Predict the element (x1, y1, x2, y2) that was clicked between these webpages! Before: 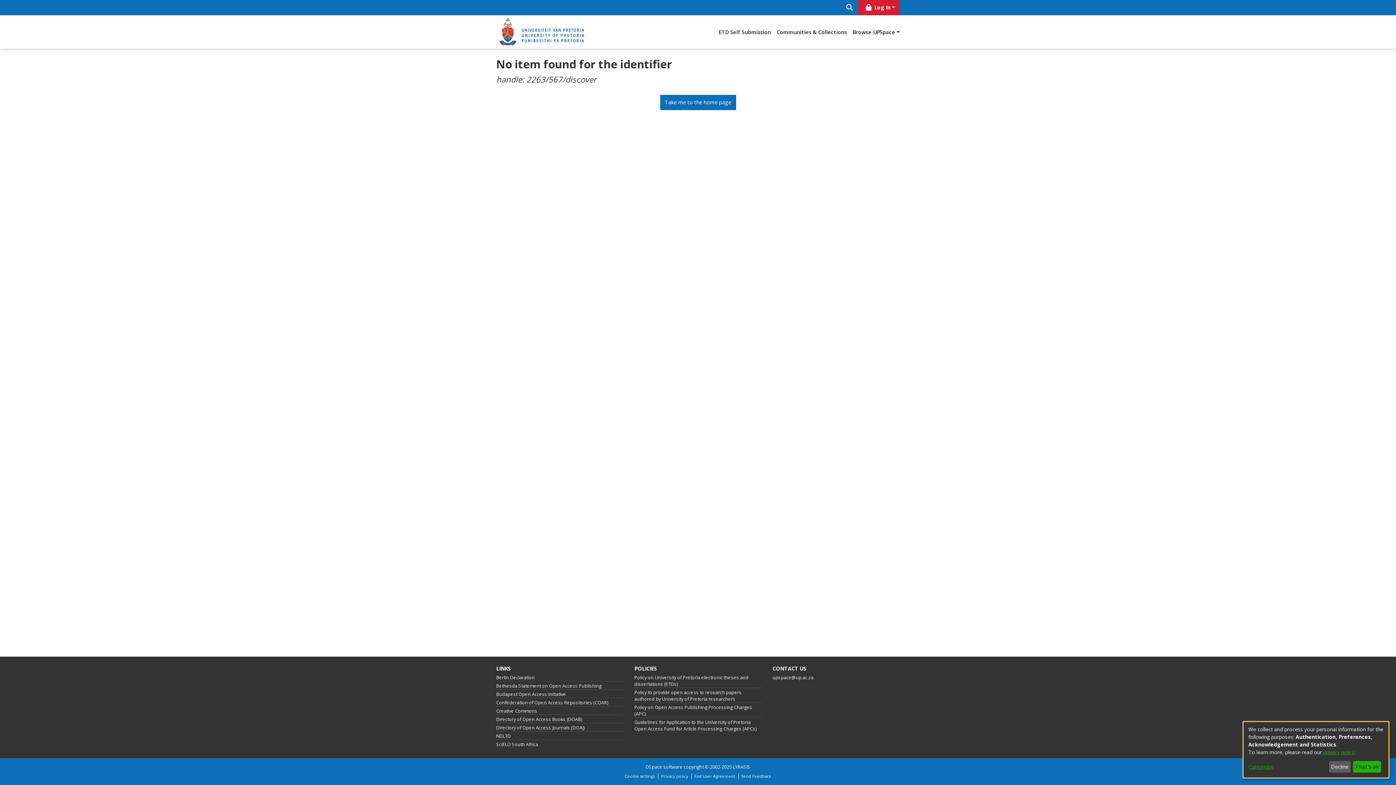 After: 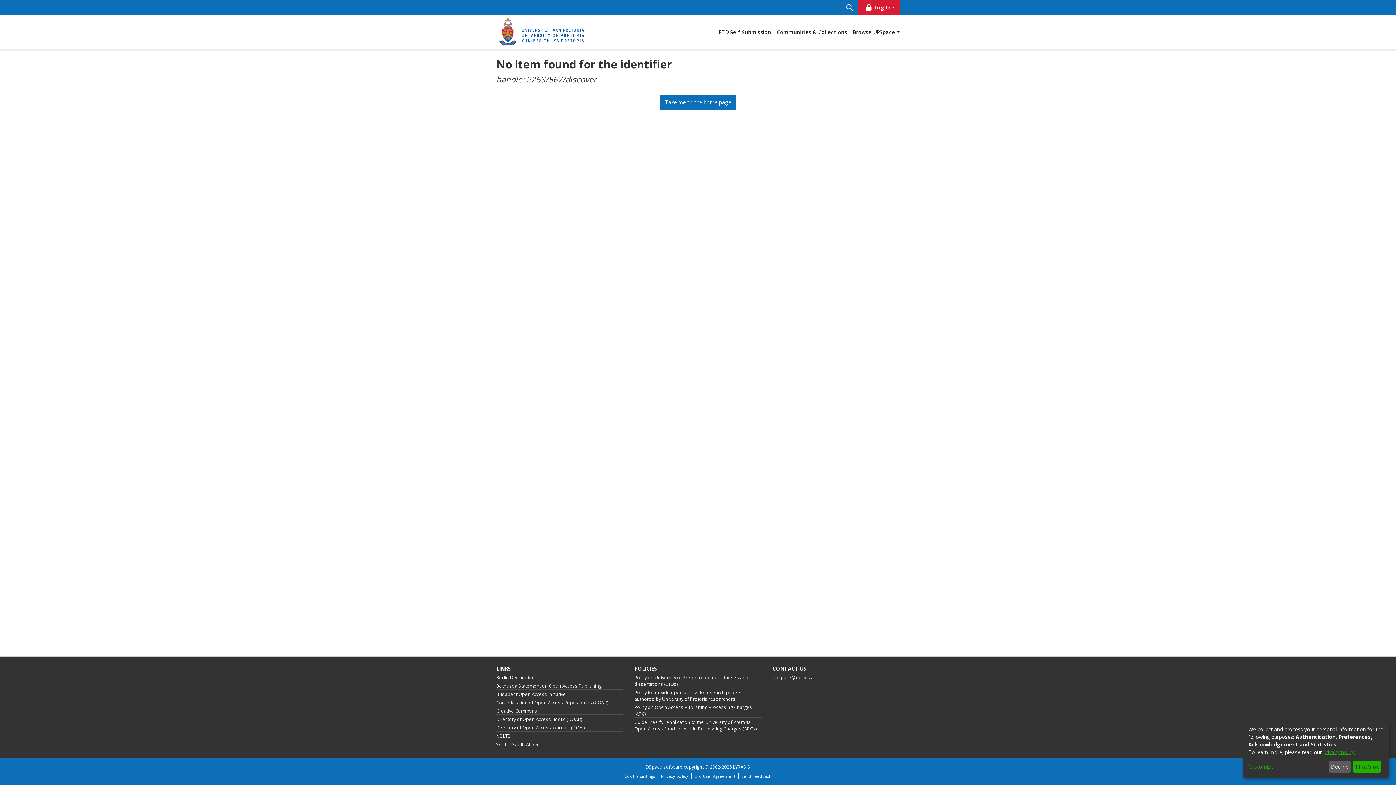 Action: label: Cookie settings bbox: (622, 773, 658, 779)